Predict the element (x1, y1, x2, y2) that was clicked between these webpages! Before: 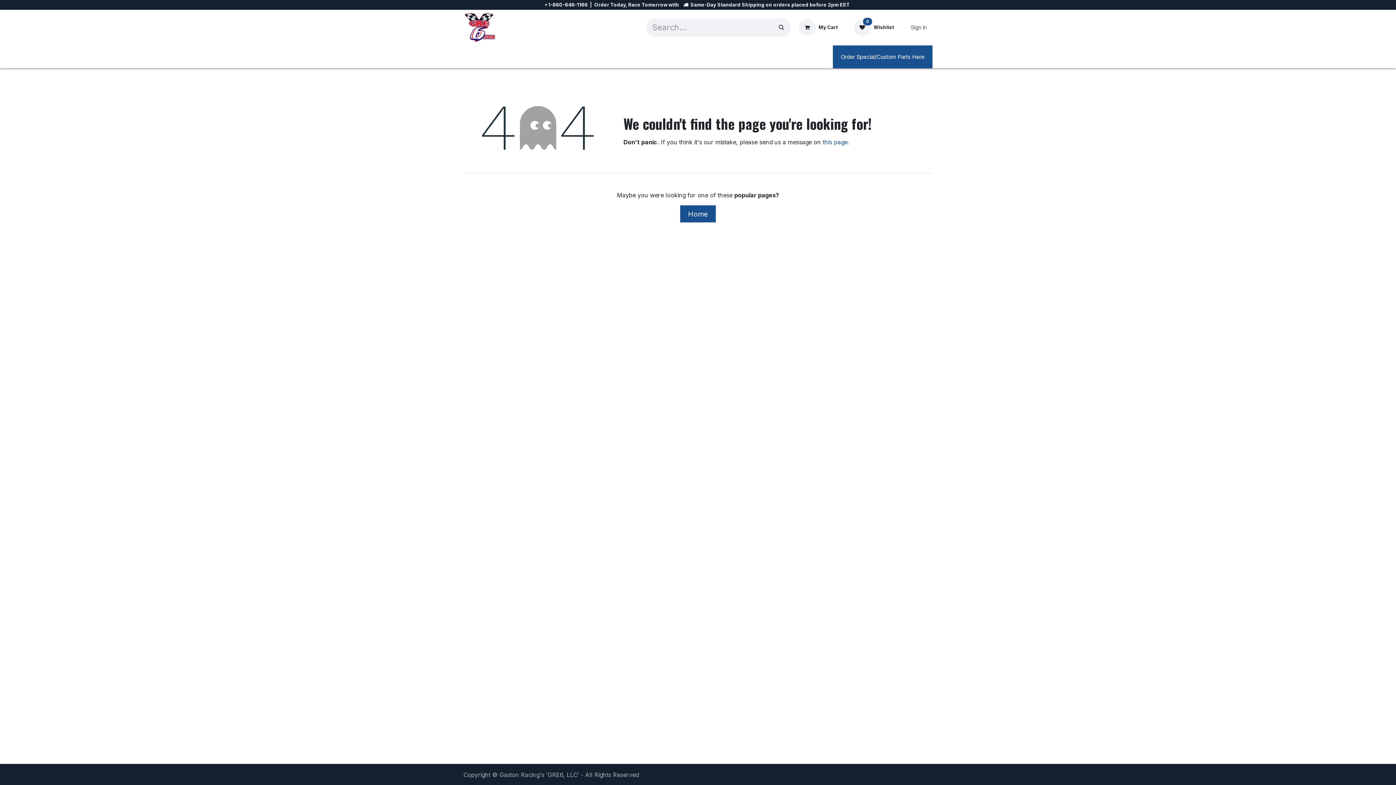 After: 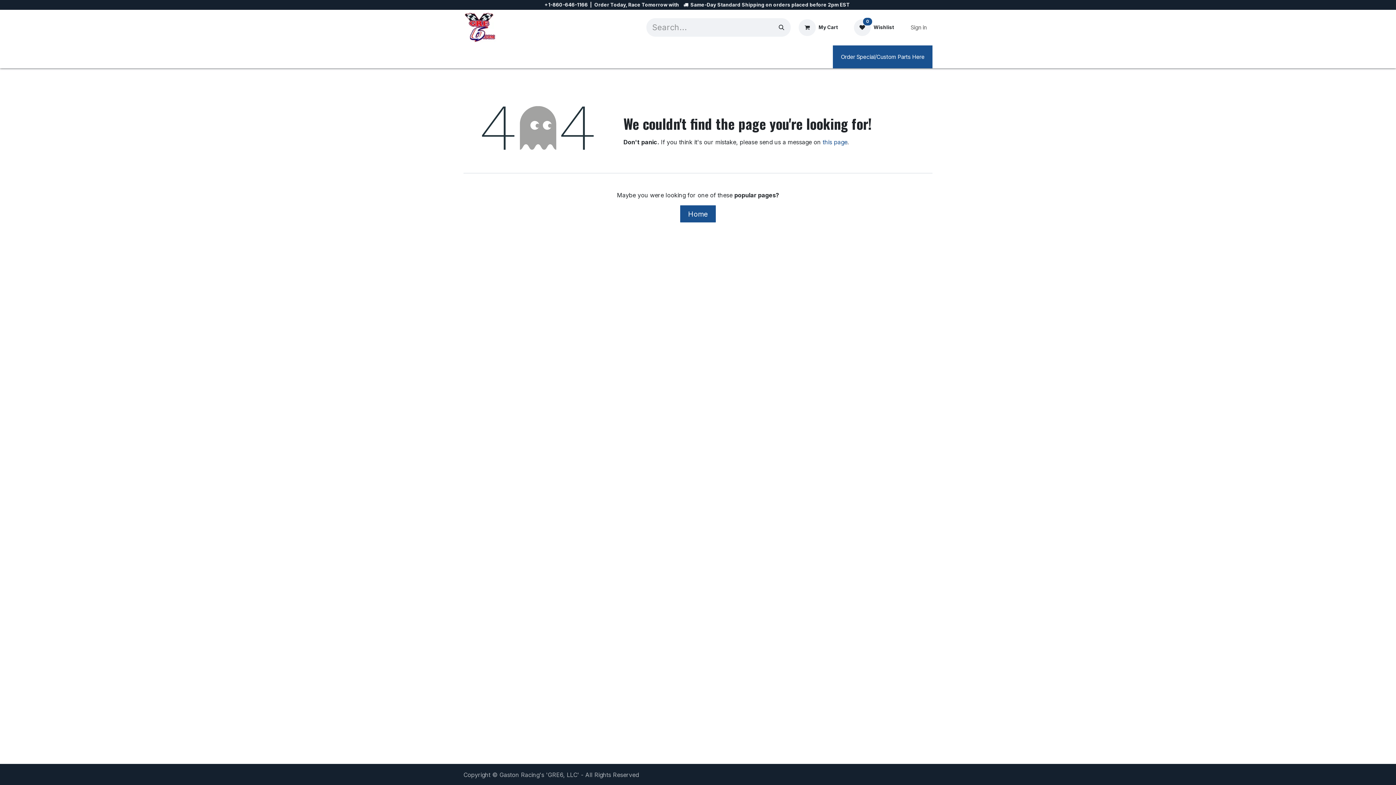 Action: bbox: (592, 50, 627, 63) label: About Us 